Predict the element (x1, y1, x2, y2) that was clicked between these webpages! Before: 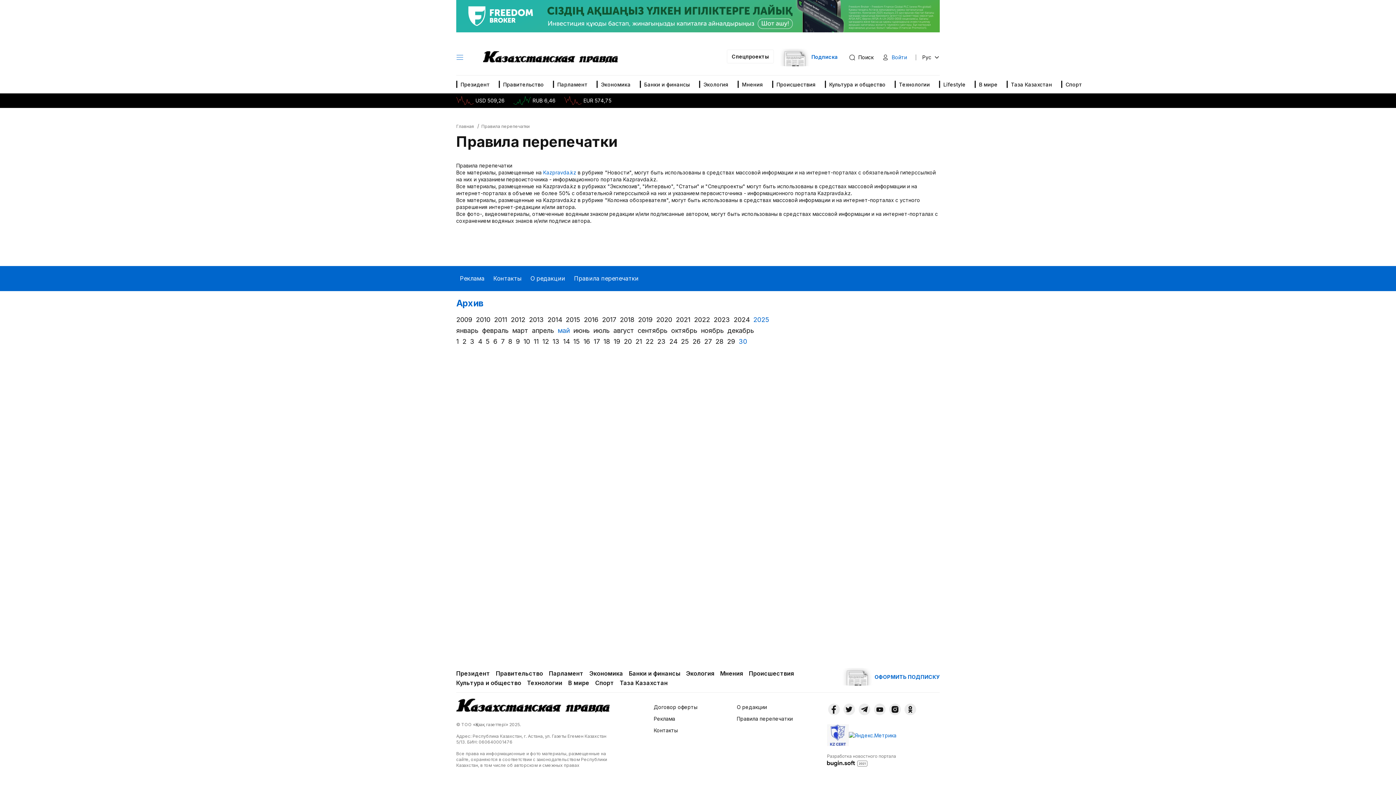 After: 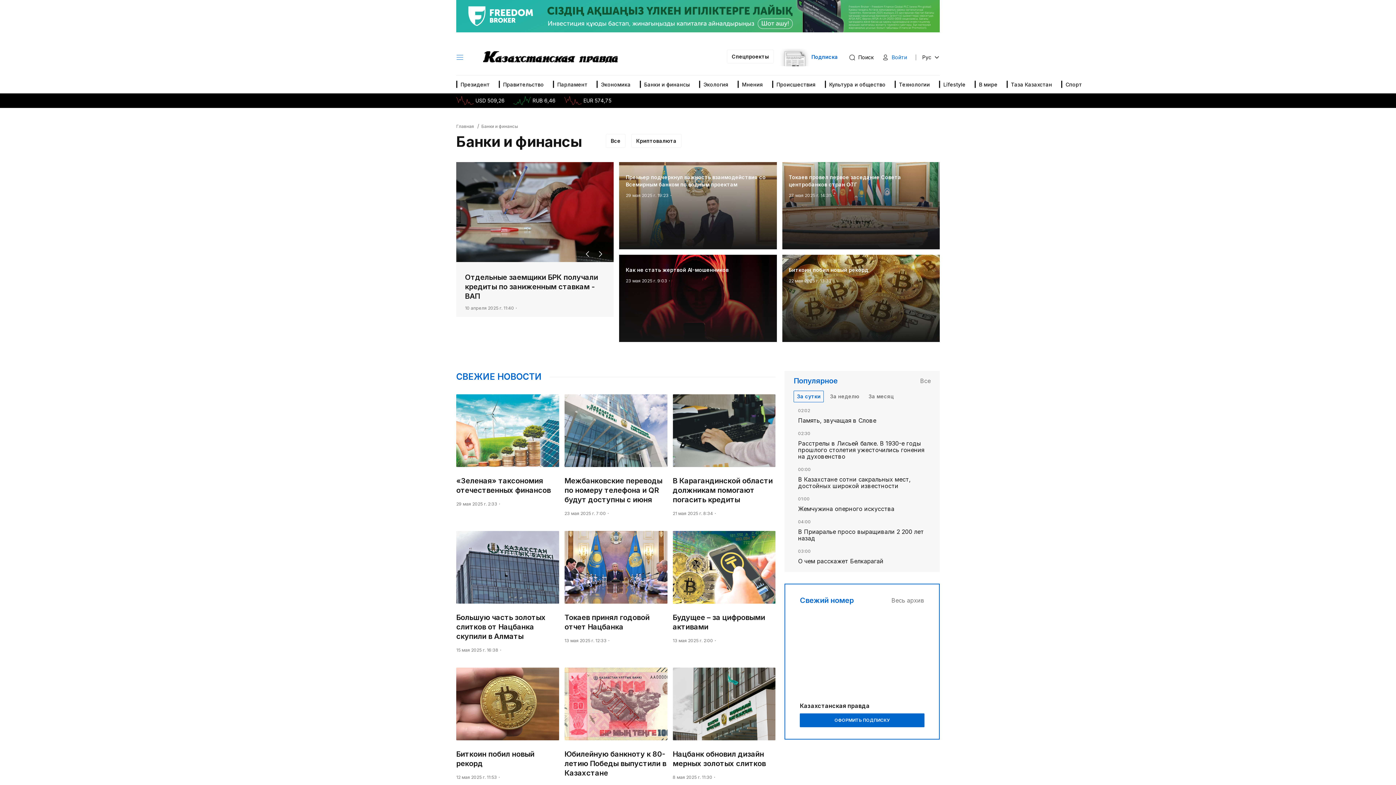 Action: bbox: (629, 669, 680, 677) label: Банки и финансы